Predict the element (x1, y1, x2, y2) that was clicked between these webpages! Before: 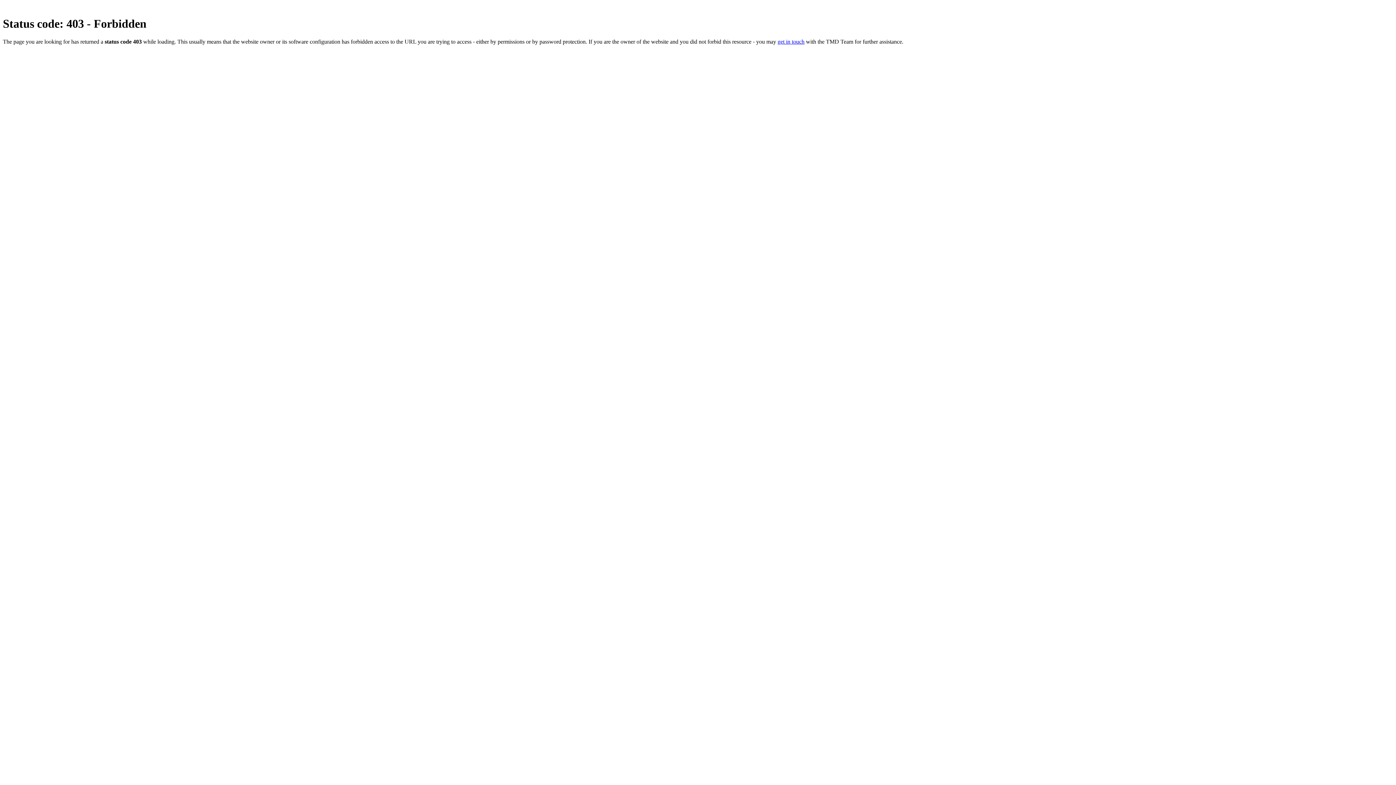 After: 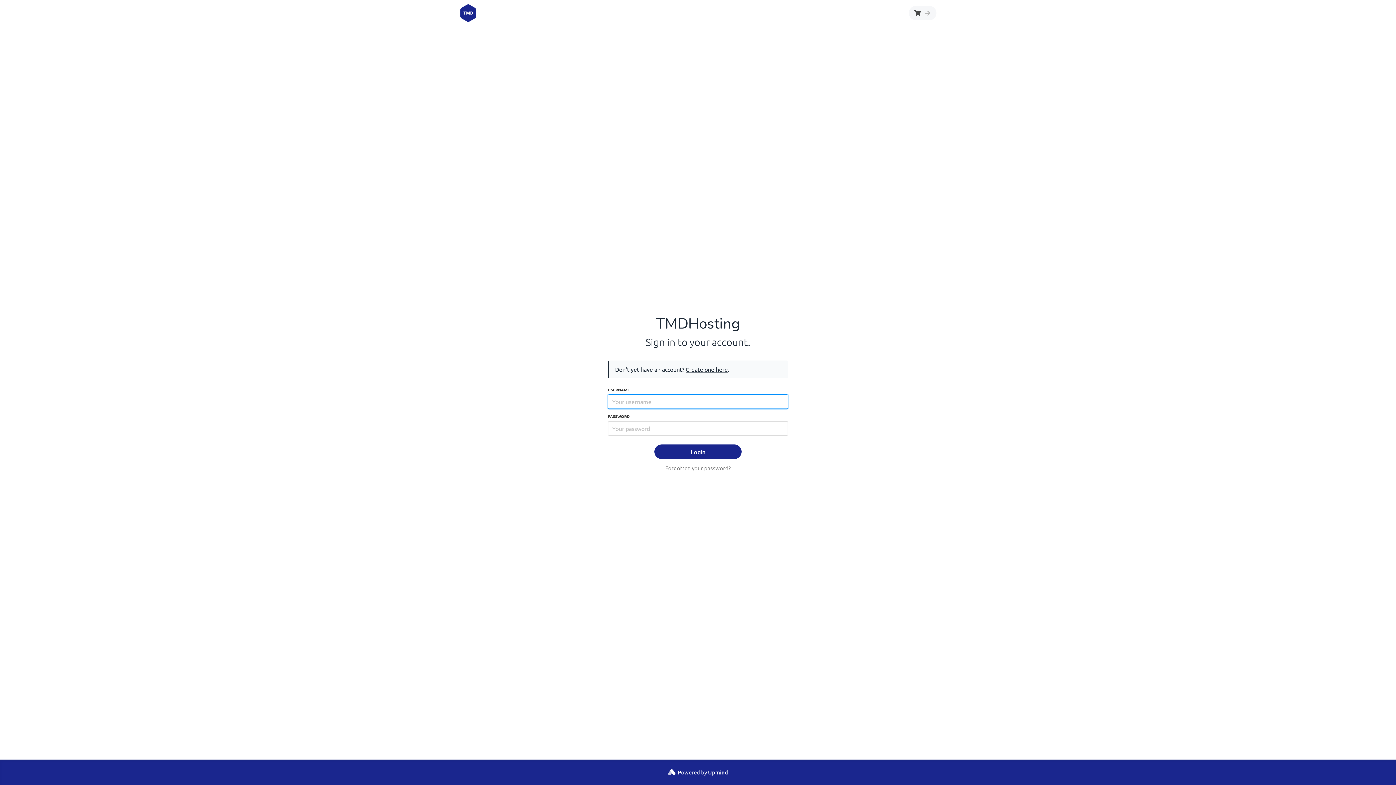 Action: bbox: (777, 38, 804, 44) label: get in touch